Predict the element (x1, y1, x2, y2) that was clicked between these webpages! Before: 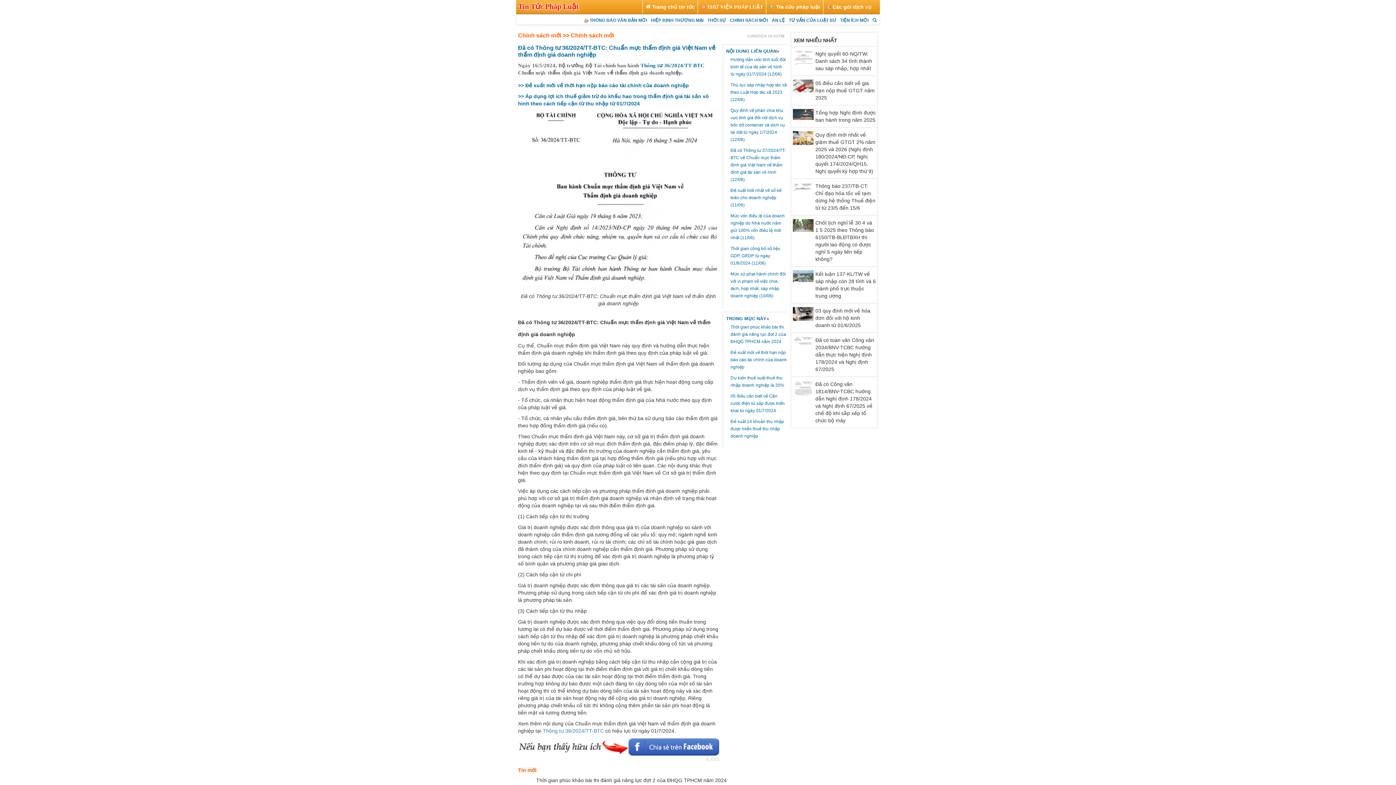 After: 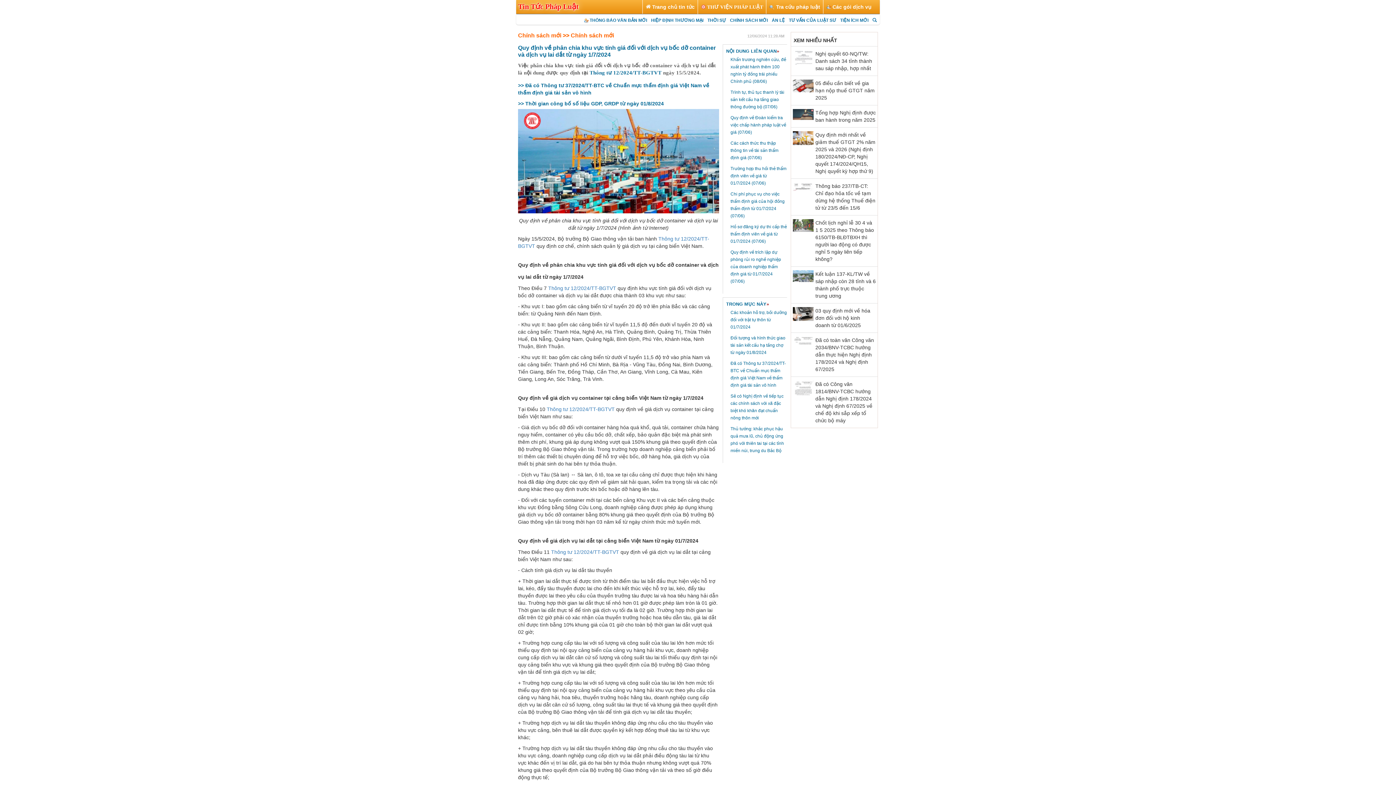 Action: bbox: (730, 108, 785, 142) label: Quy định về phân chia khu vực tính giá đối với dịch vụ bốc dỡ container và dịch vụ lai dắt từ ngày 1/7/2024 (12/06)